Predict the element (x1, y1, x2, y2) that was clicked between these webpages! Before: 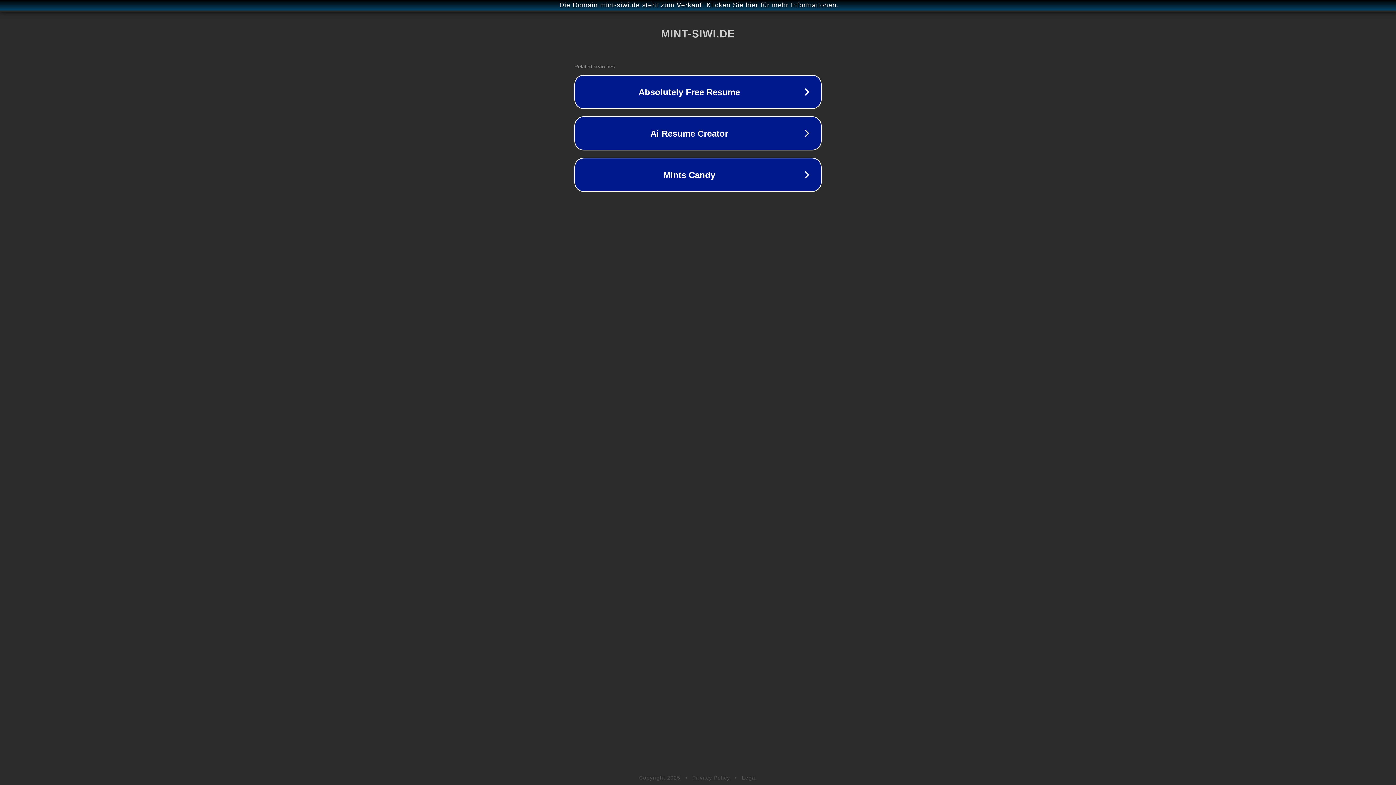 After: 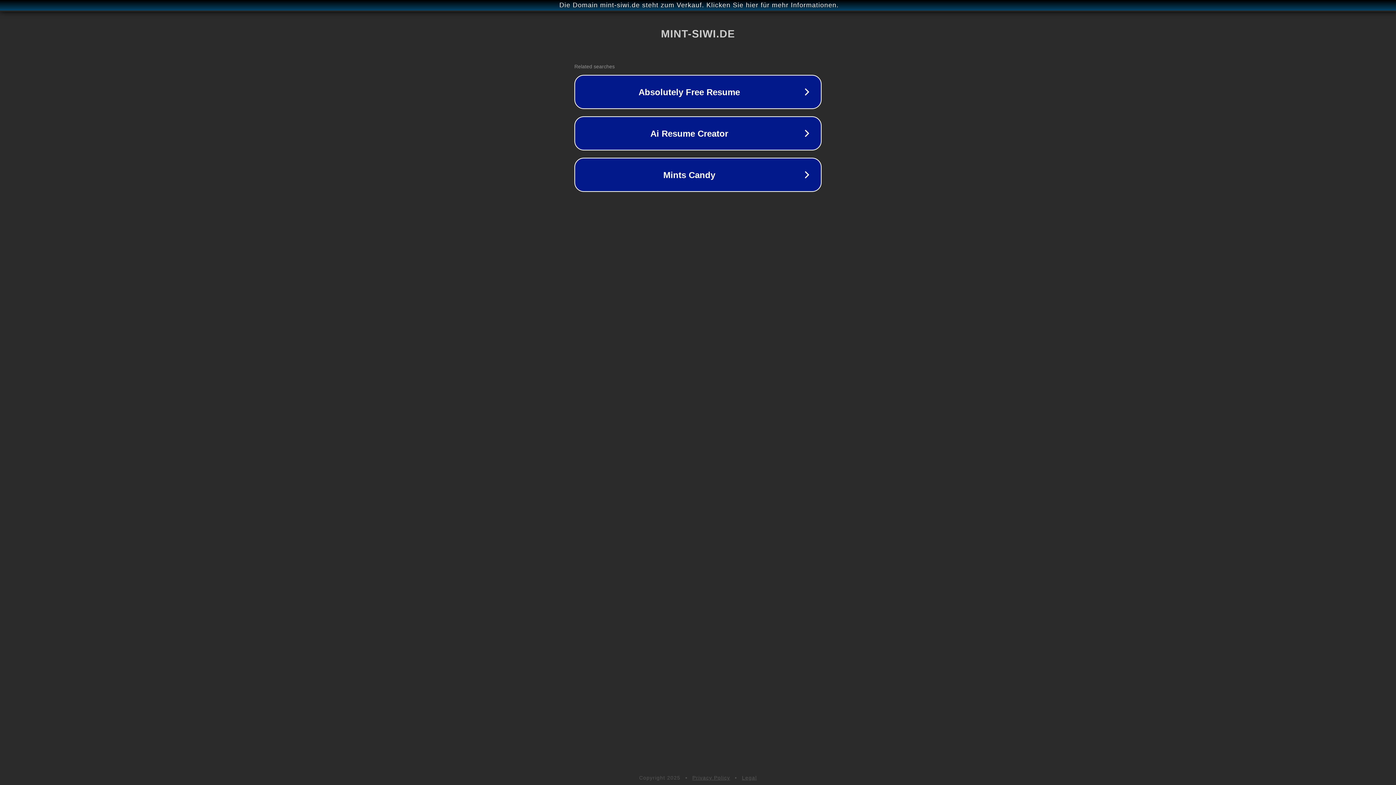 Action: label: Privacy Policy bbox: (692, 775, 730, 781)